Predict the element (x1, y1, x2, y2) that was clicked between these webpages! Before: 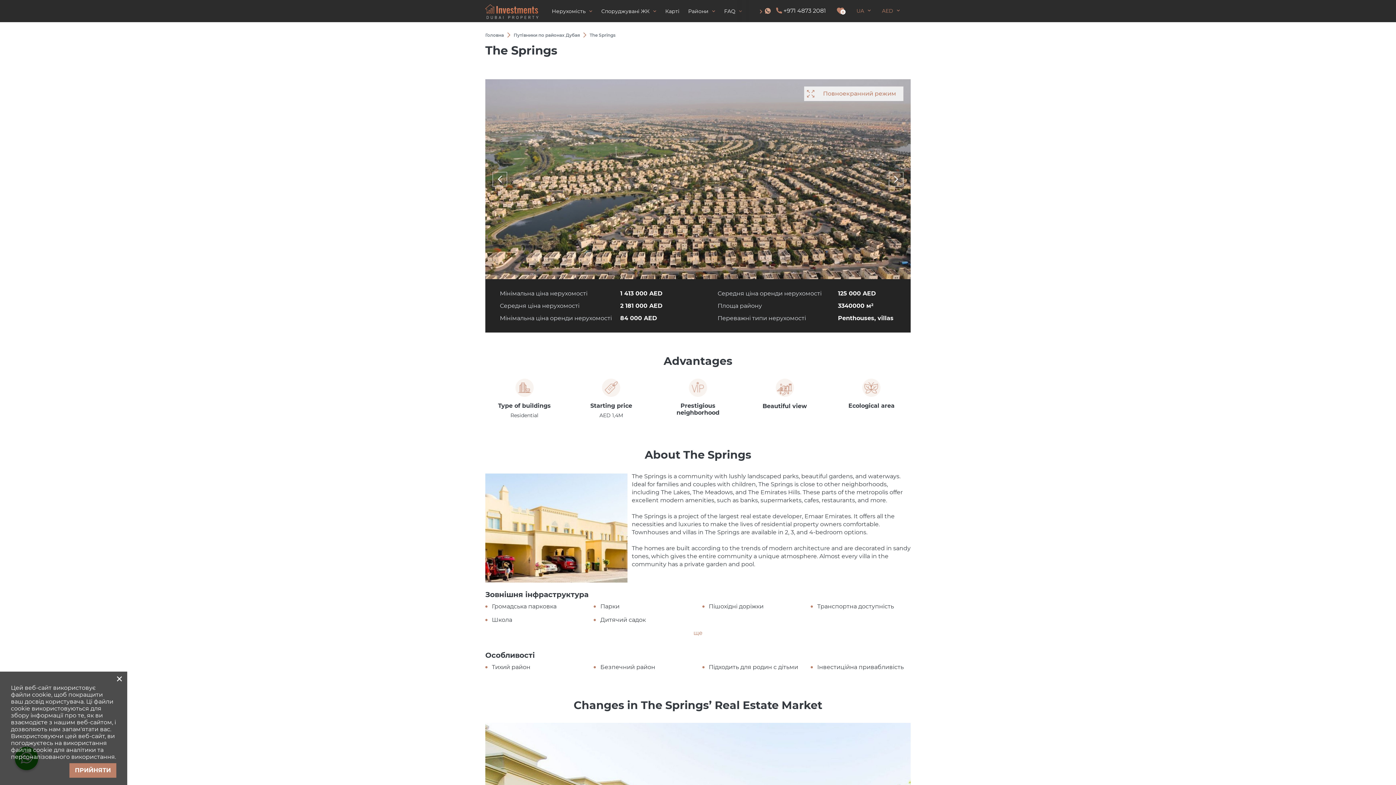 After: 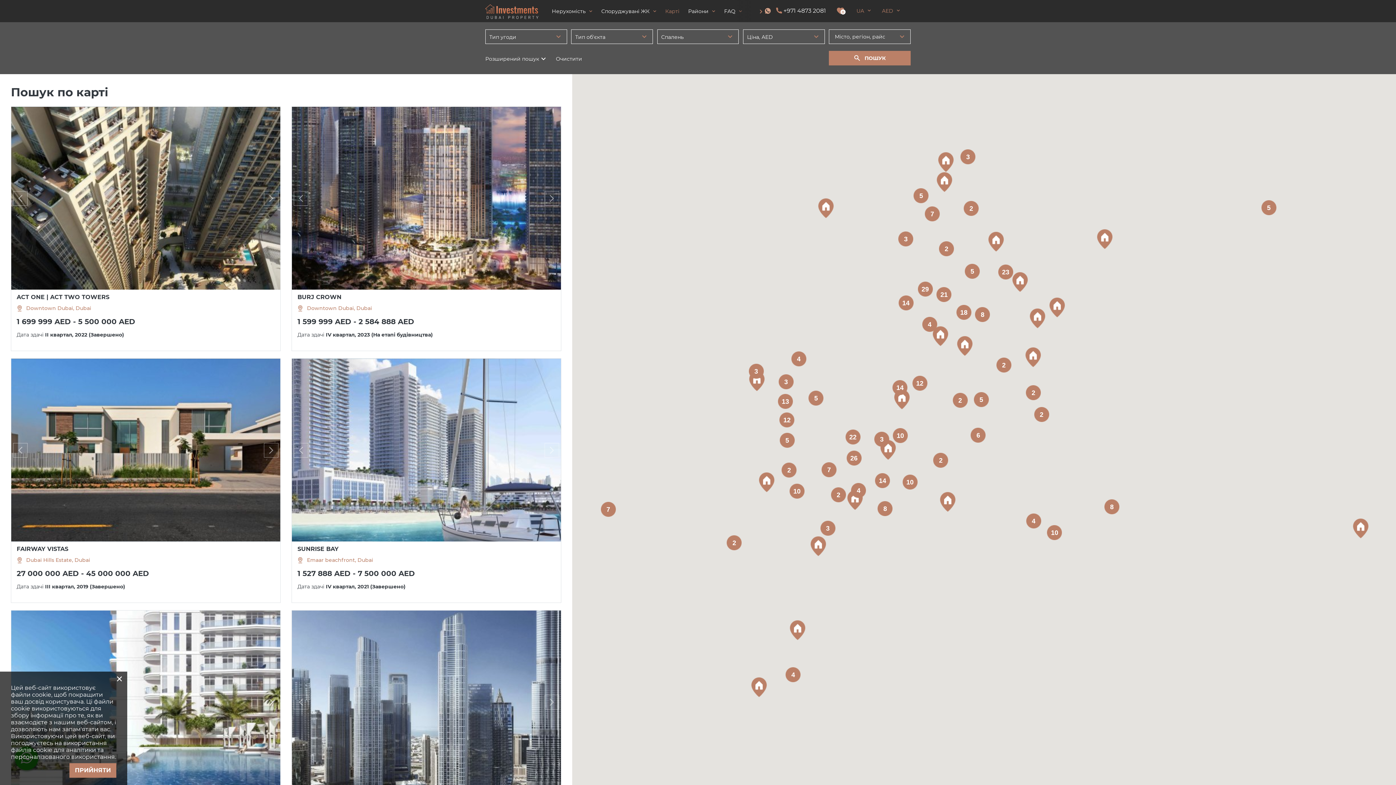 Action: label: Карті bbox: (661, 0, 684, 22)